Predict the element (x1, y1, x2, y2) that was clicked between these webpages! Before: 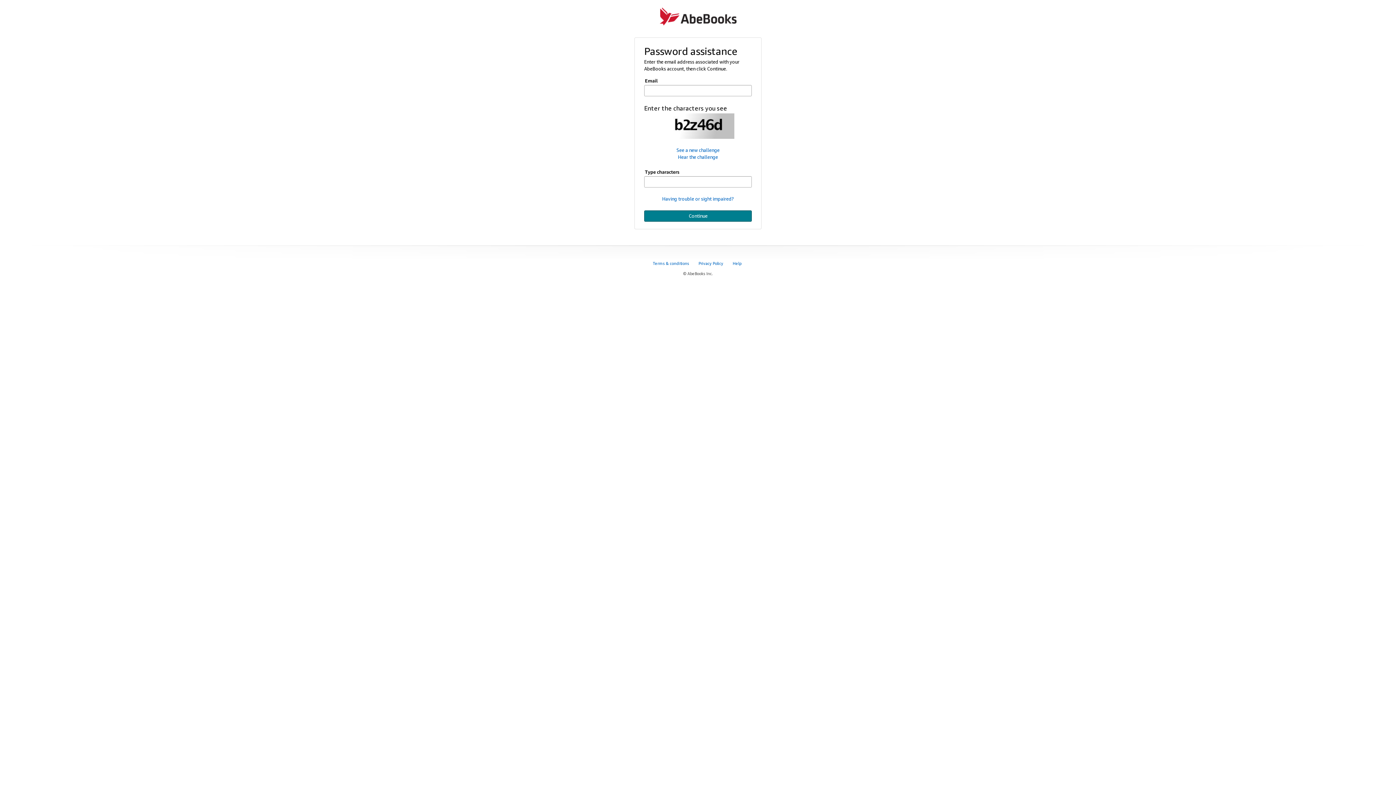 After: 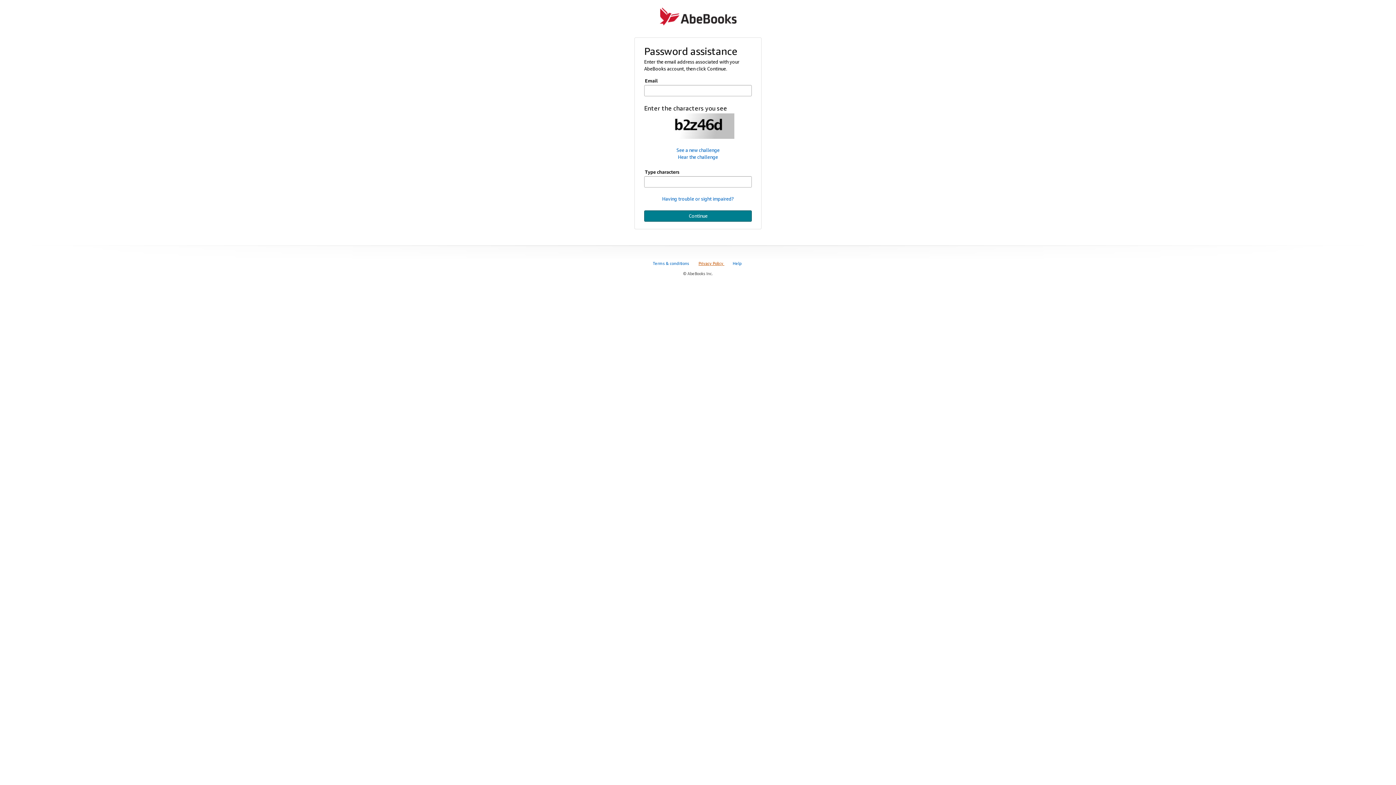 Action: bbox: (698, 261, 724, 265) label: Privacy Policy 